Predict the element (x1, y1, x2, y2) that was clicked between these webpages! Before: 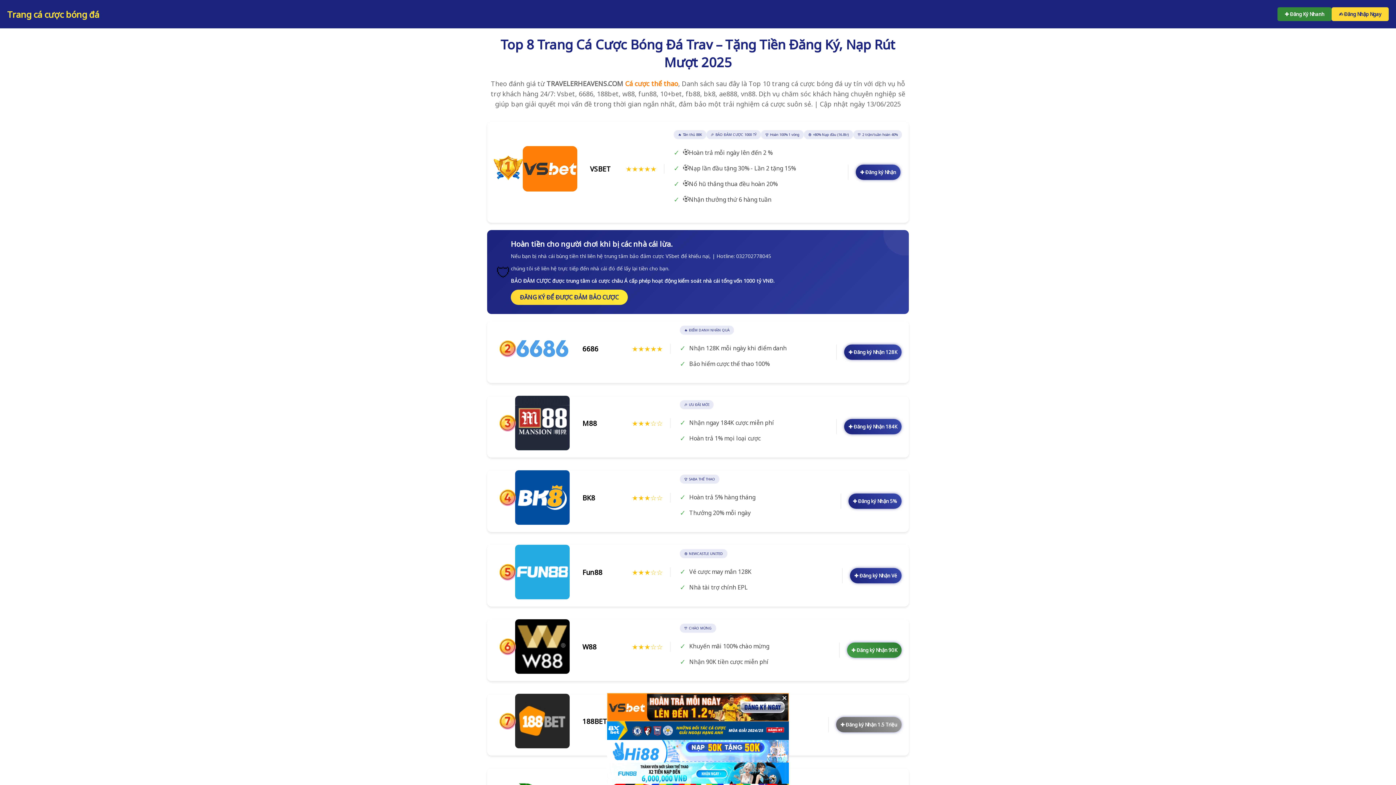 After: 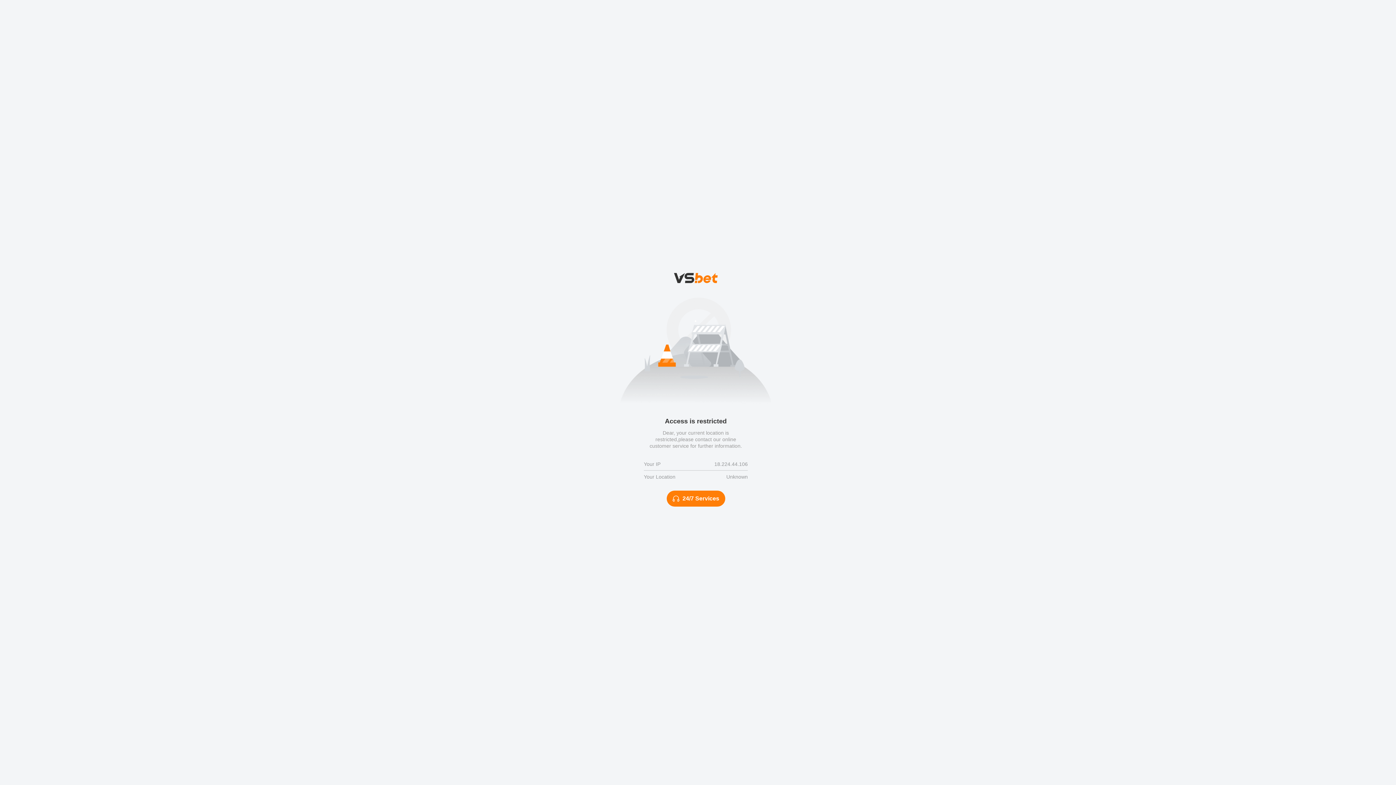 Action: bbox: (847, 642, 901, 658) label: ✚ Đăng ký Nhận 90K